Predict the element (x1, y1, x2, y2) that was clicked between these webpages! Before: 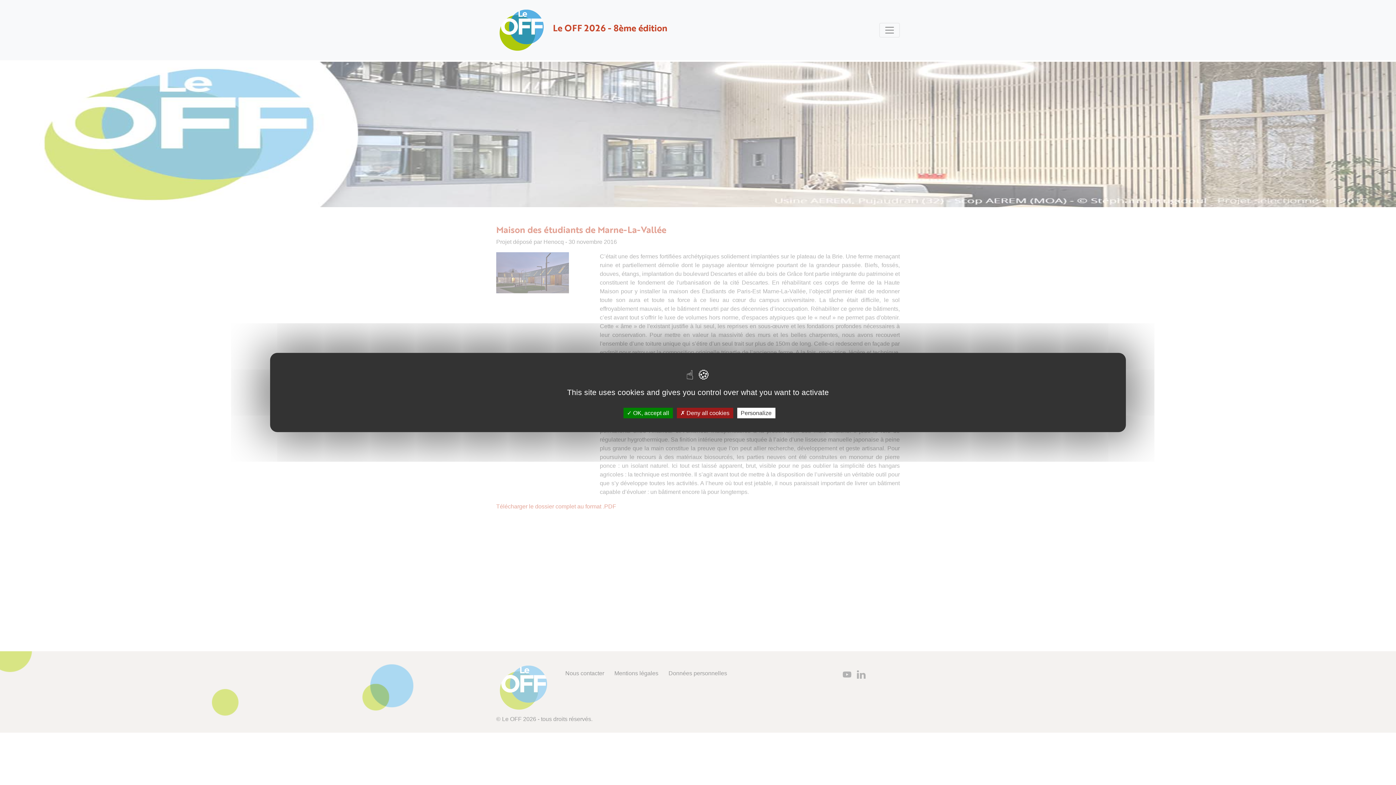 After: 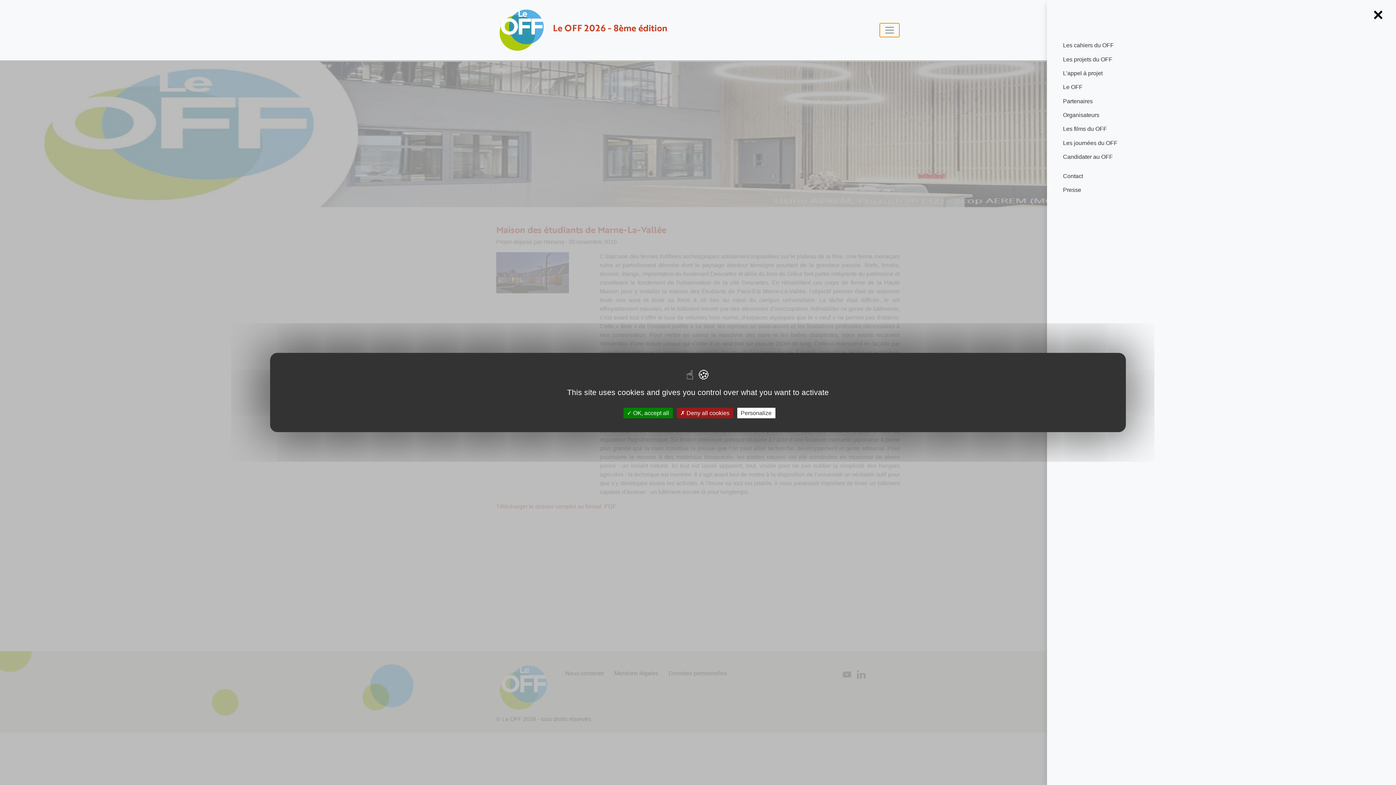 Action: bbox: (879, 22, 900, 37) label: Toggle navigation